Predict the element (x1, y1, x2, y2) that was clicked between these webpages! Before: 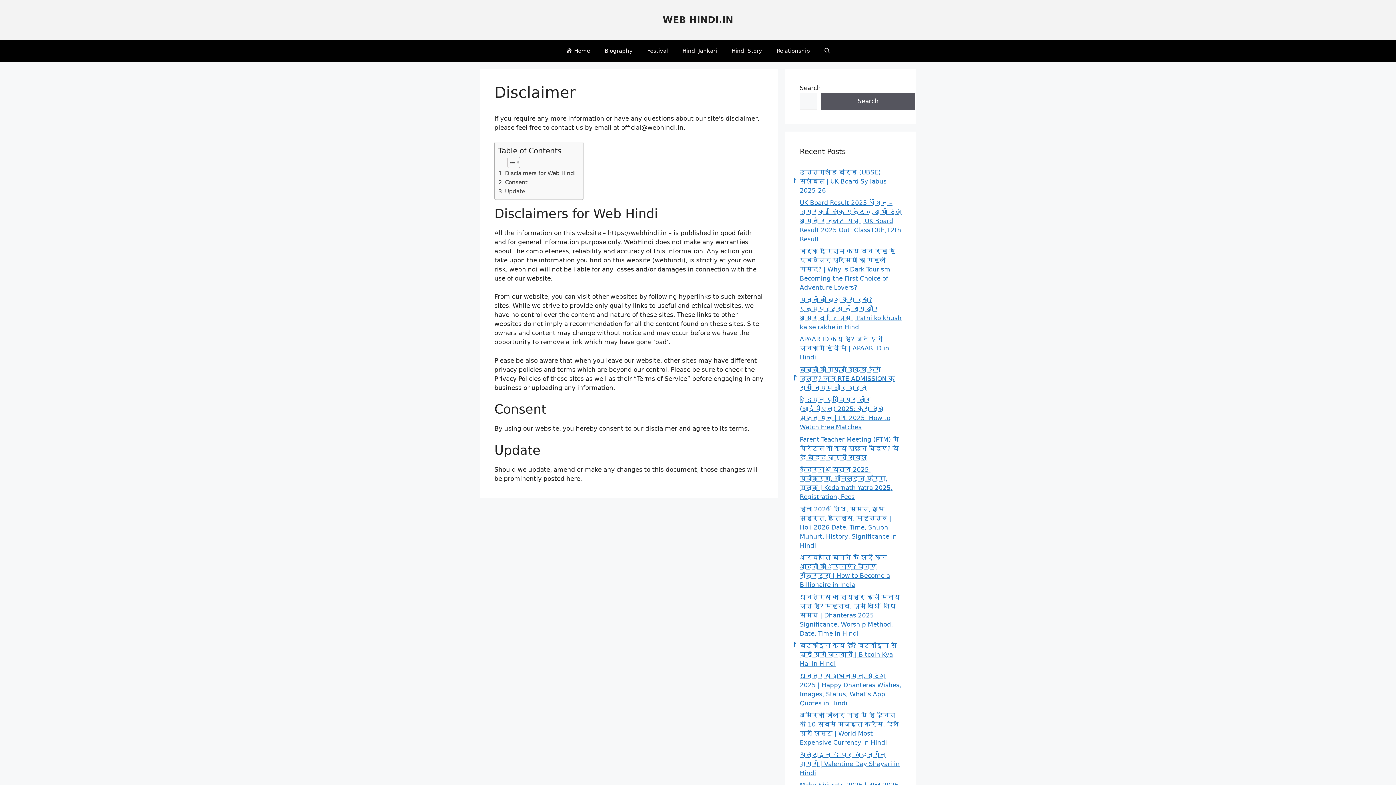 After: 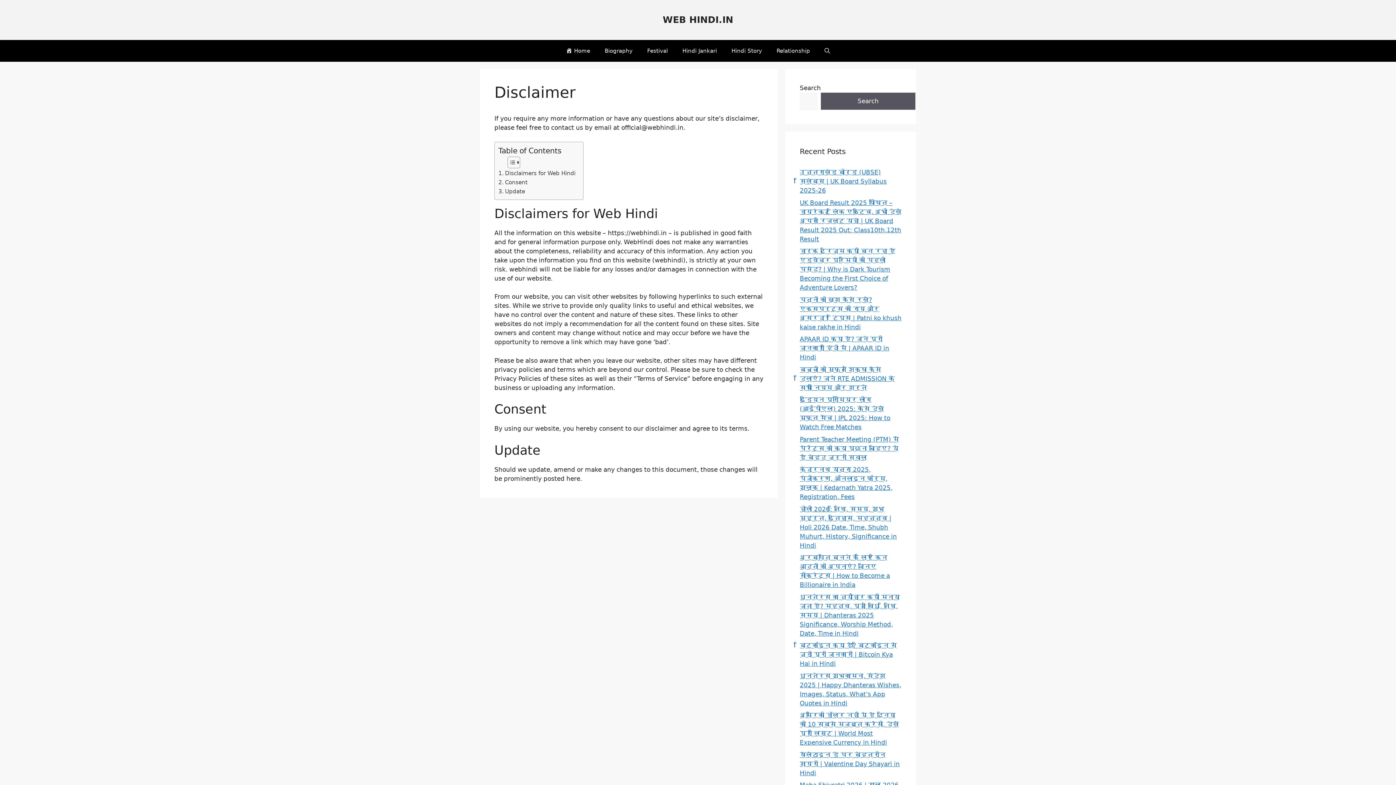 Action: label: Toggle Table of Content bbox: (502, 156, 576, 168)